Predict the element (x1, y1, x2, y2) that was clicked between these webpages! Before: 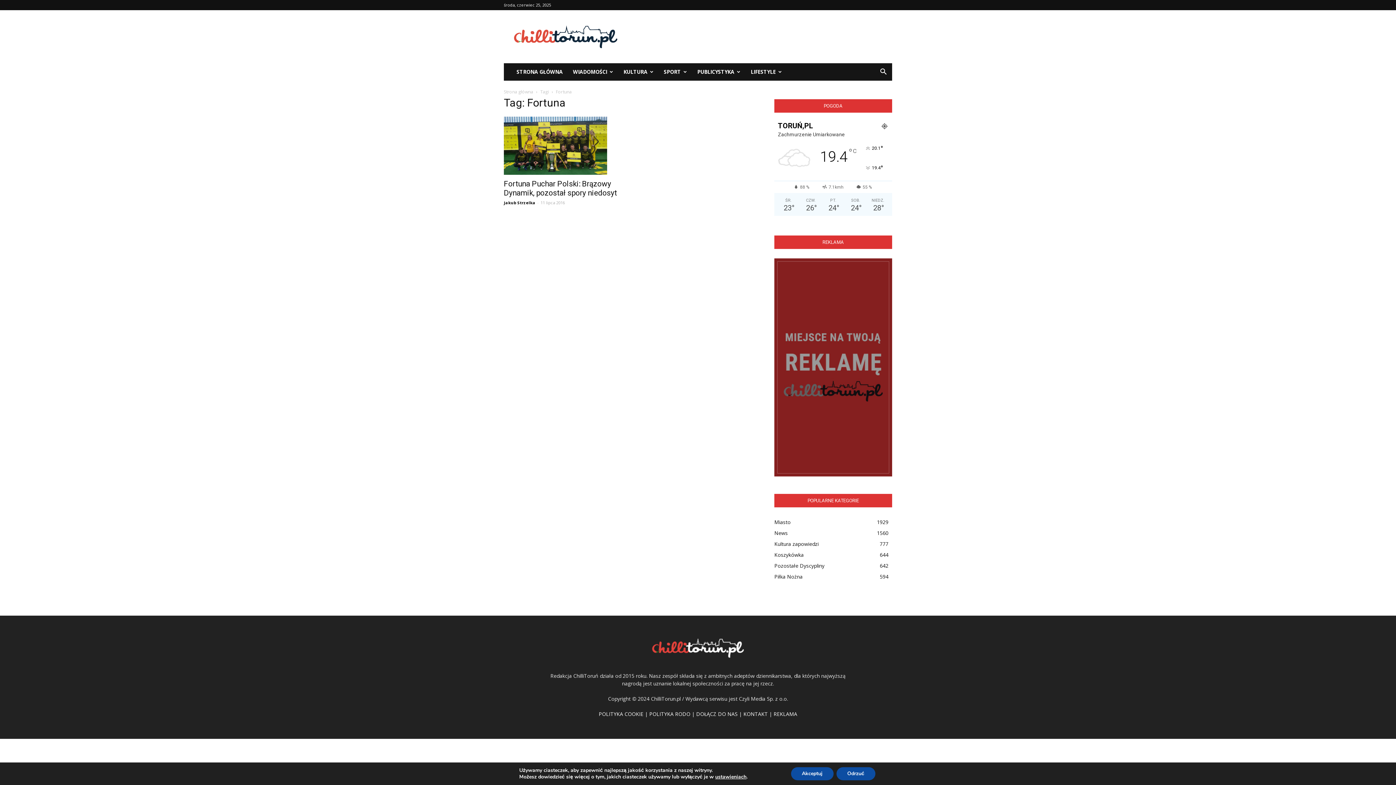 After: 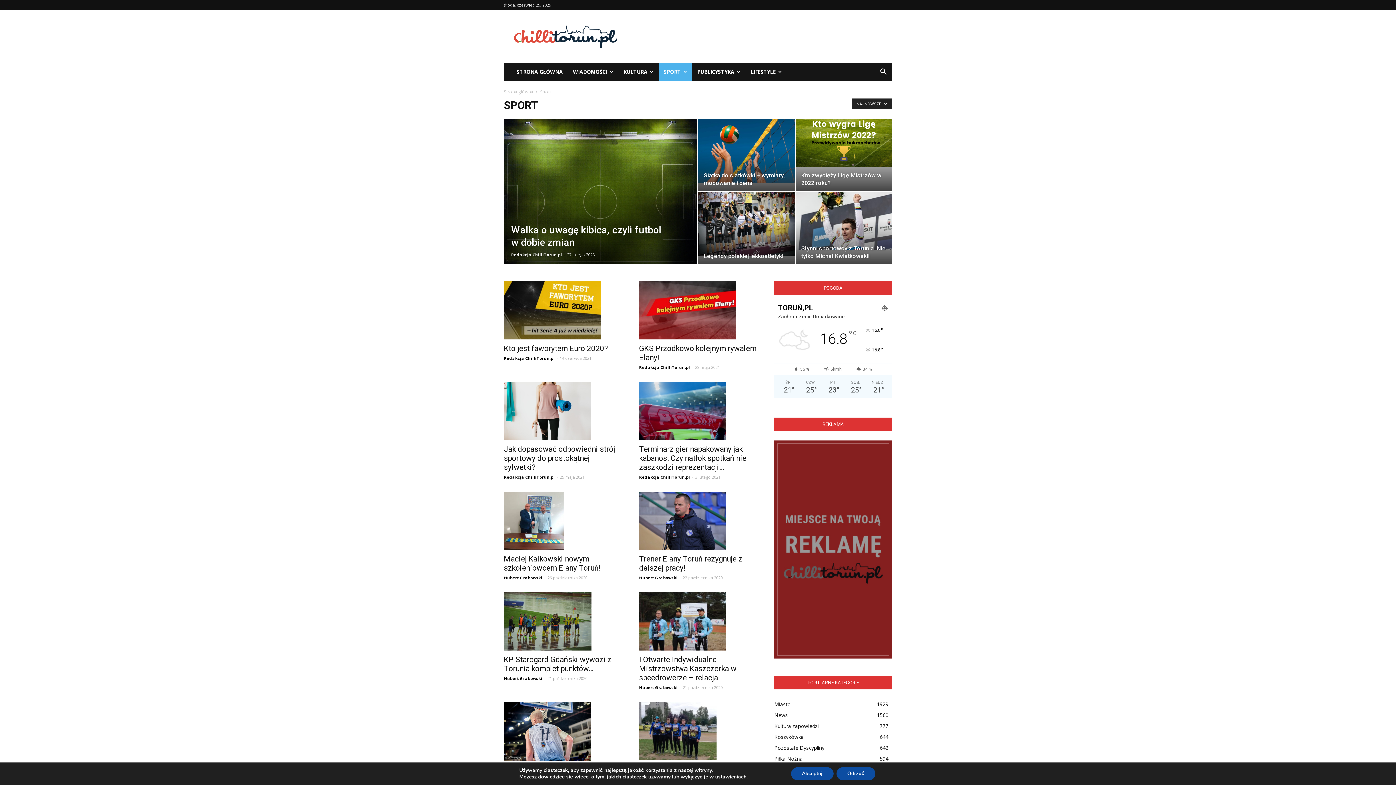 Action: label: SPORT bbox: (658, 63, 692, 80)